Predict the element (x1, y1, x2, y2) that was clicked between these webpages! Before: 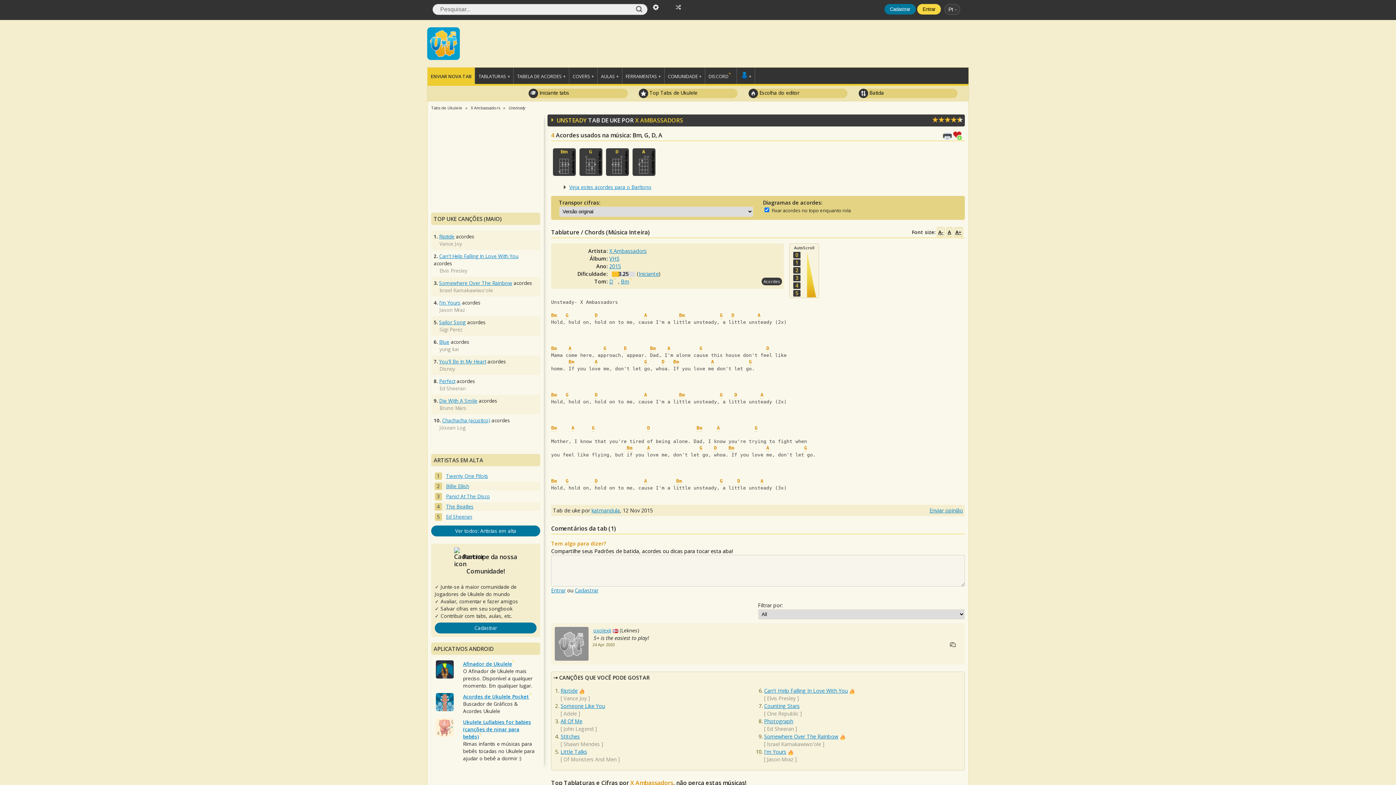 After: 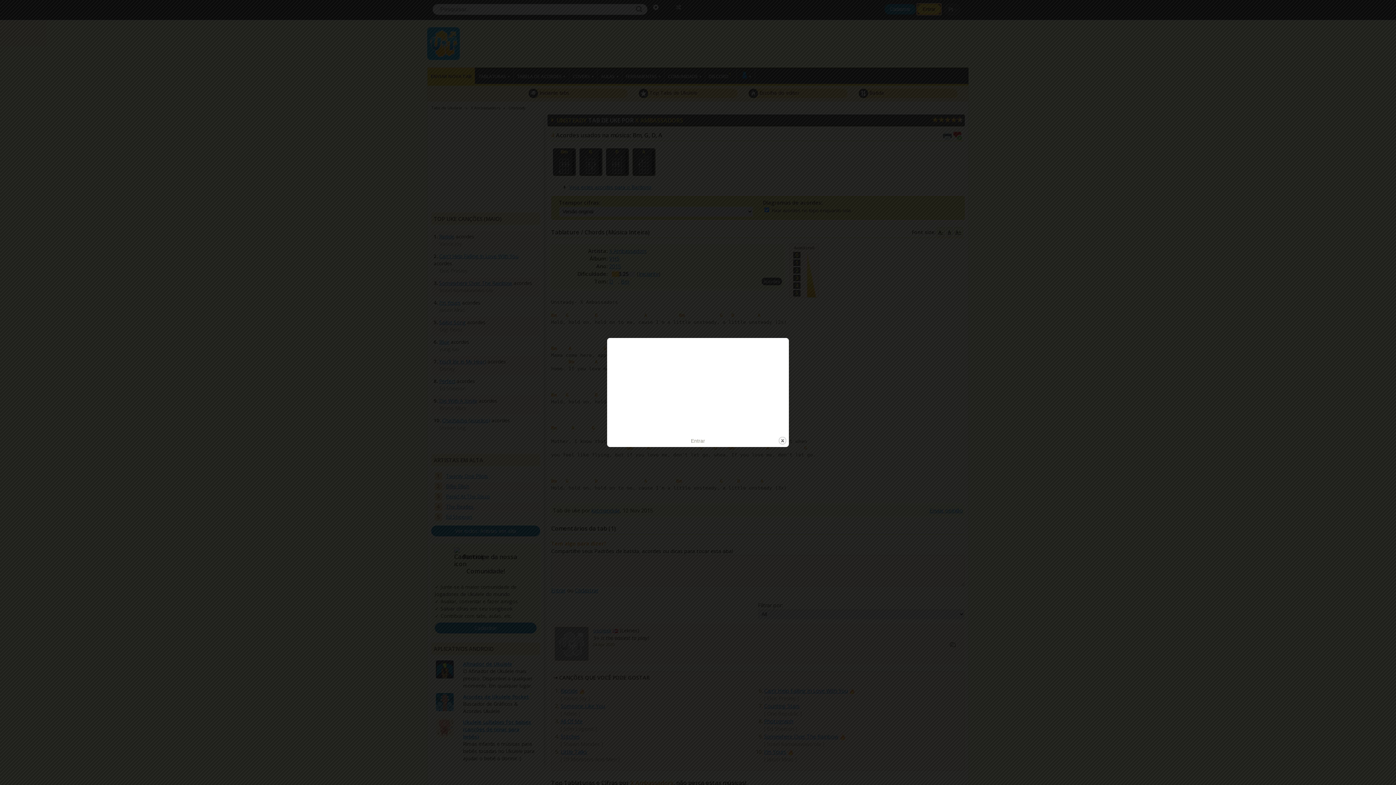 Action: label: Entrar bbox: (917, 4, 941, 14)